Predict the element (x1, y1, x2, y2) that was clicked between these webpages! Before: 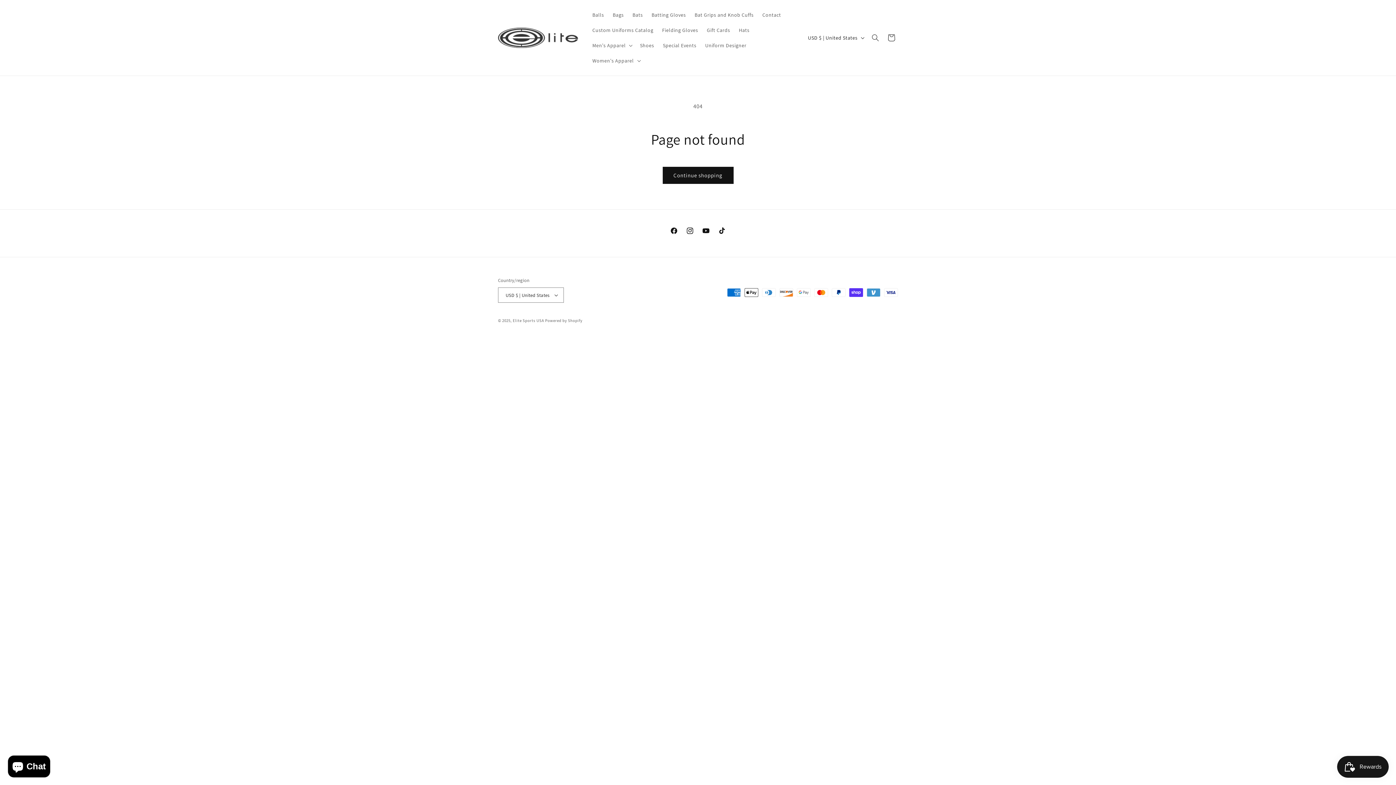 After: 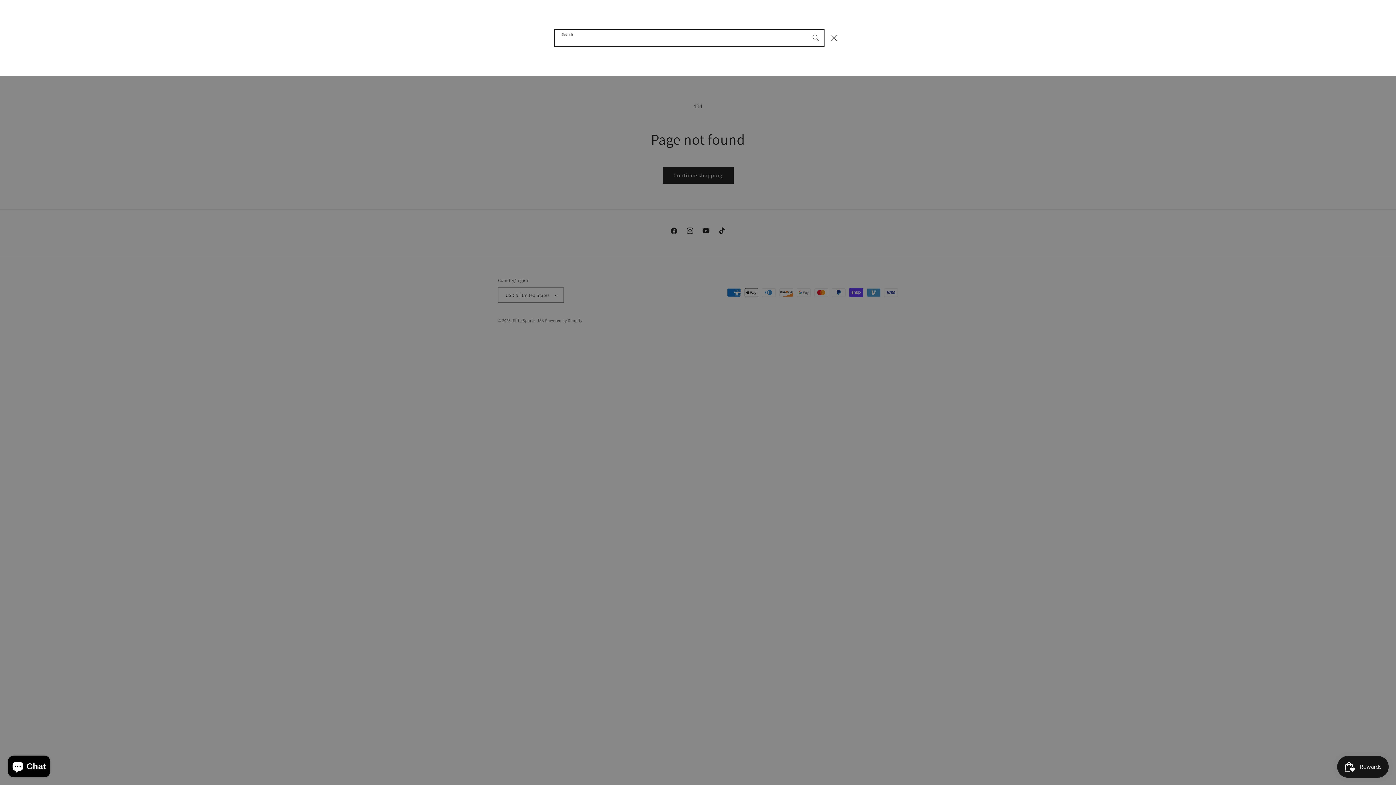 Action: bbox: (867, 29, 883, 45) label: Search